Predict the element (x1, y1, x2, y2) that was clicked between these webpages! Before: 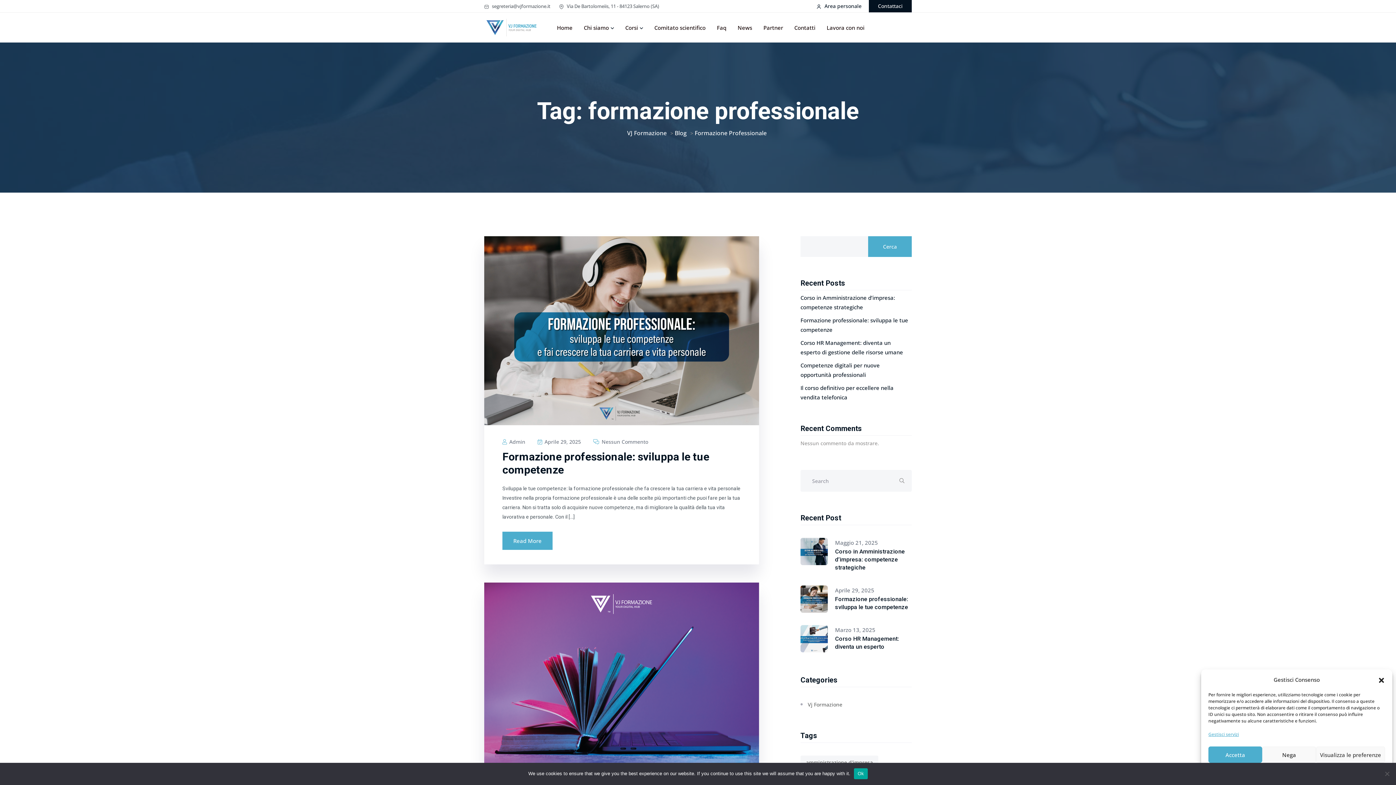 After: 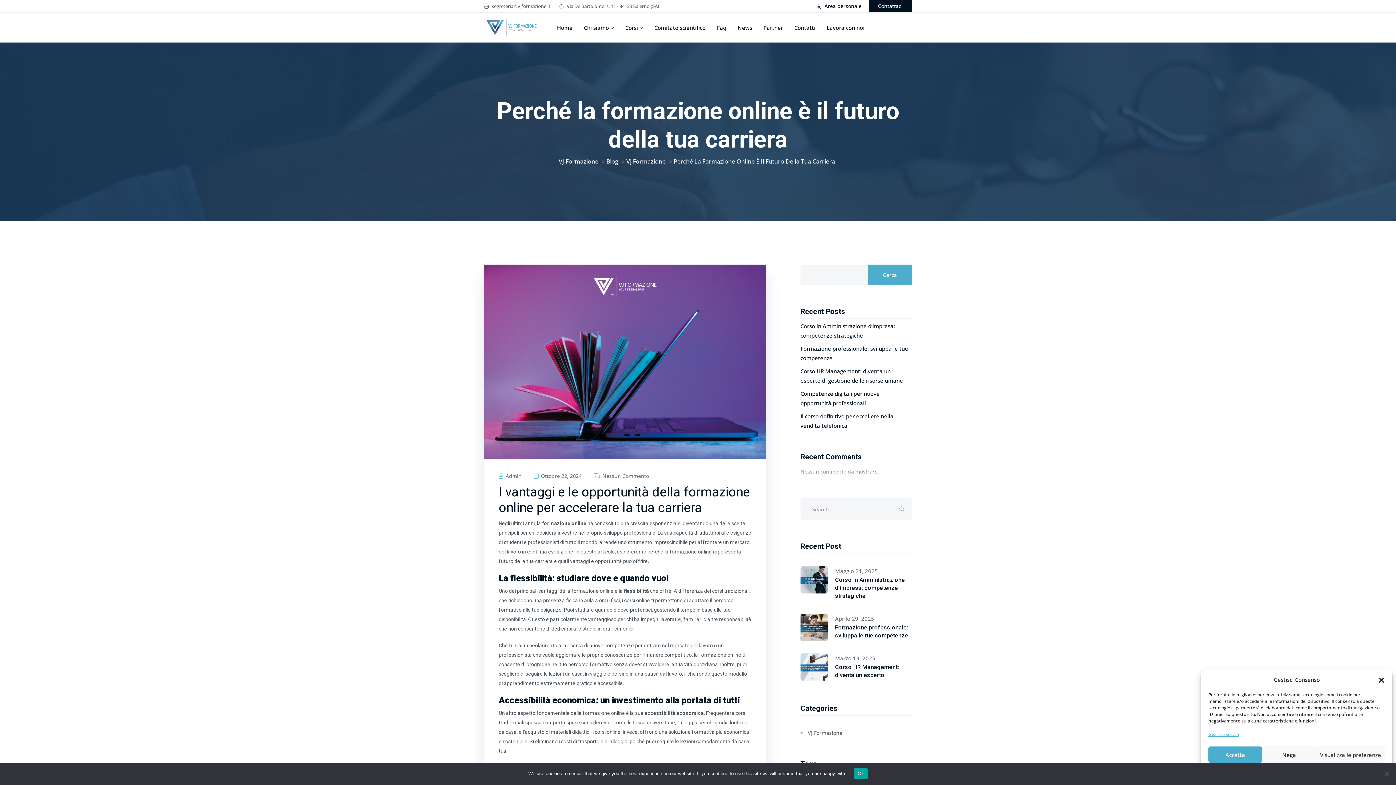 Action: bbox: (484, 673, 759, 680)